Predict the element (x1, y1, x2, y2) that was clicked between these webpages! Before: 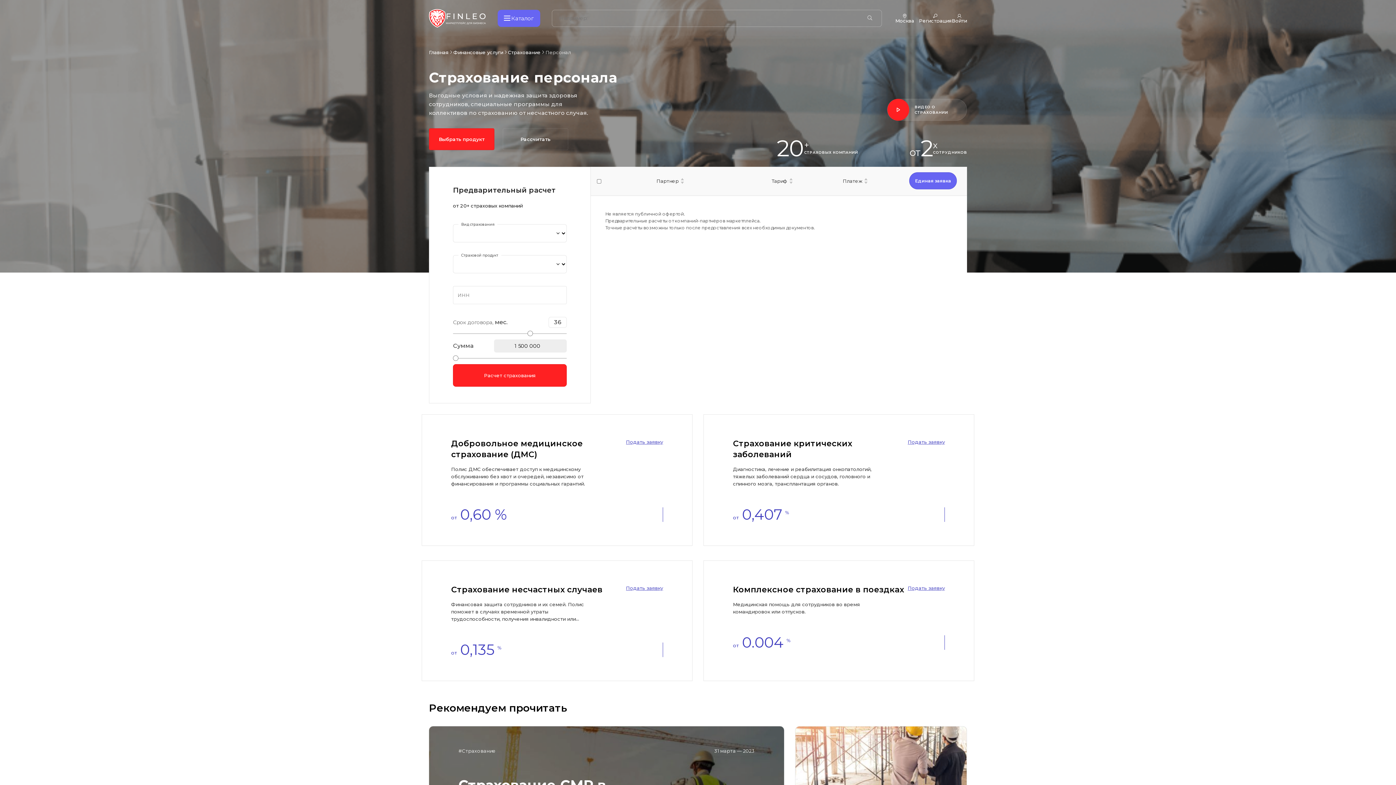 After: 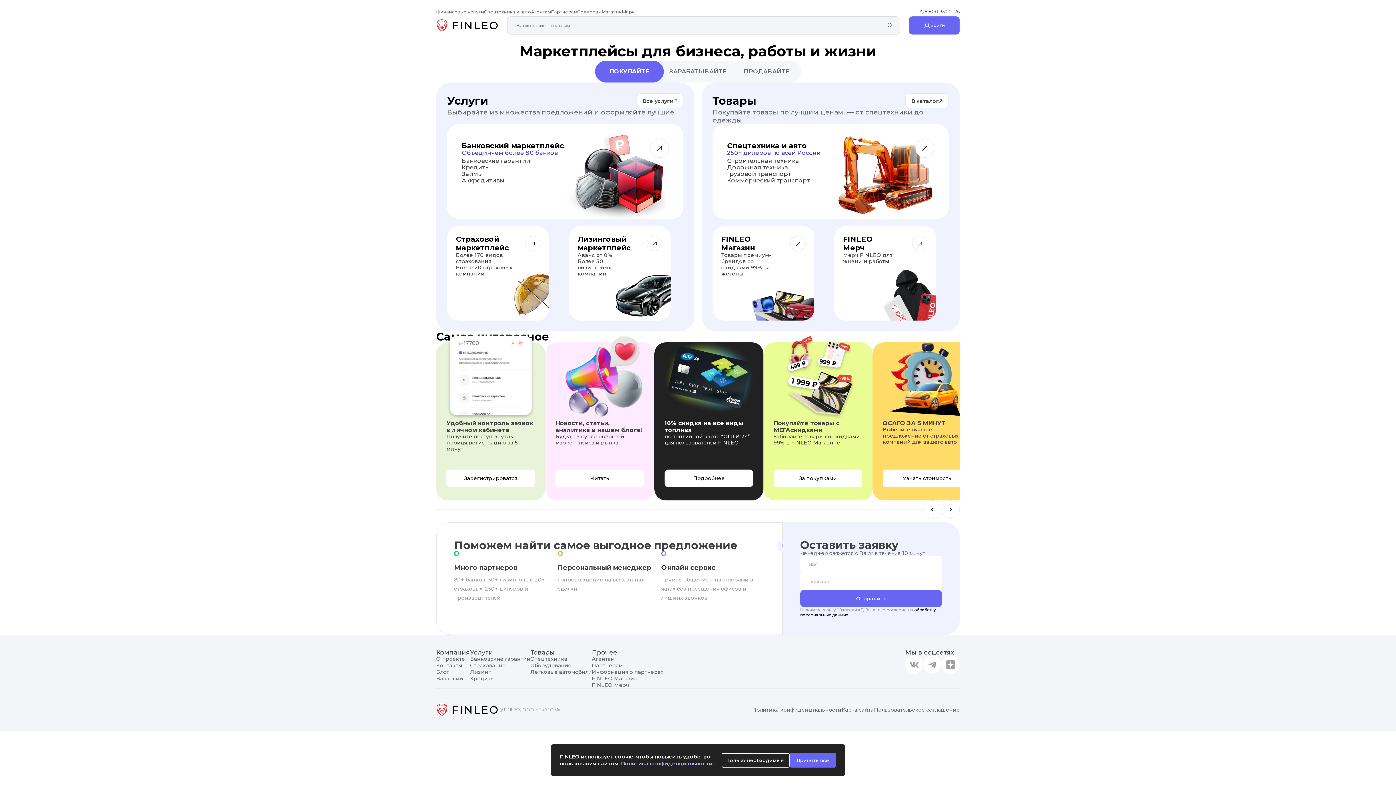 Action: bbox: (453, 49, 503, 54) label: Финансовые услуги